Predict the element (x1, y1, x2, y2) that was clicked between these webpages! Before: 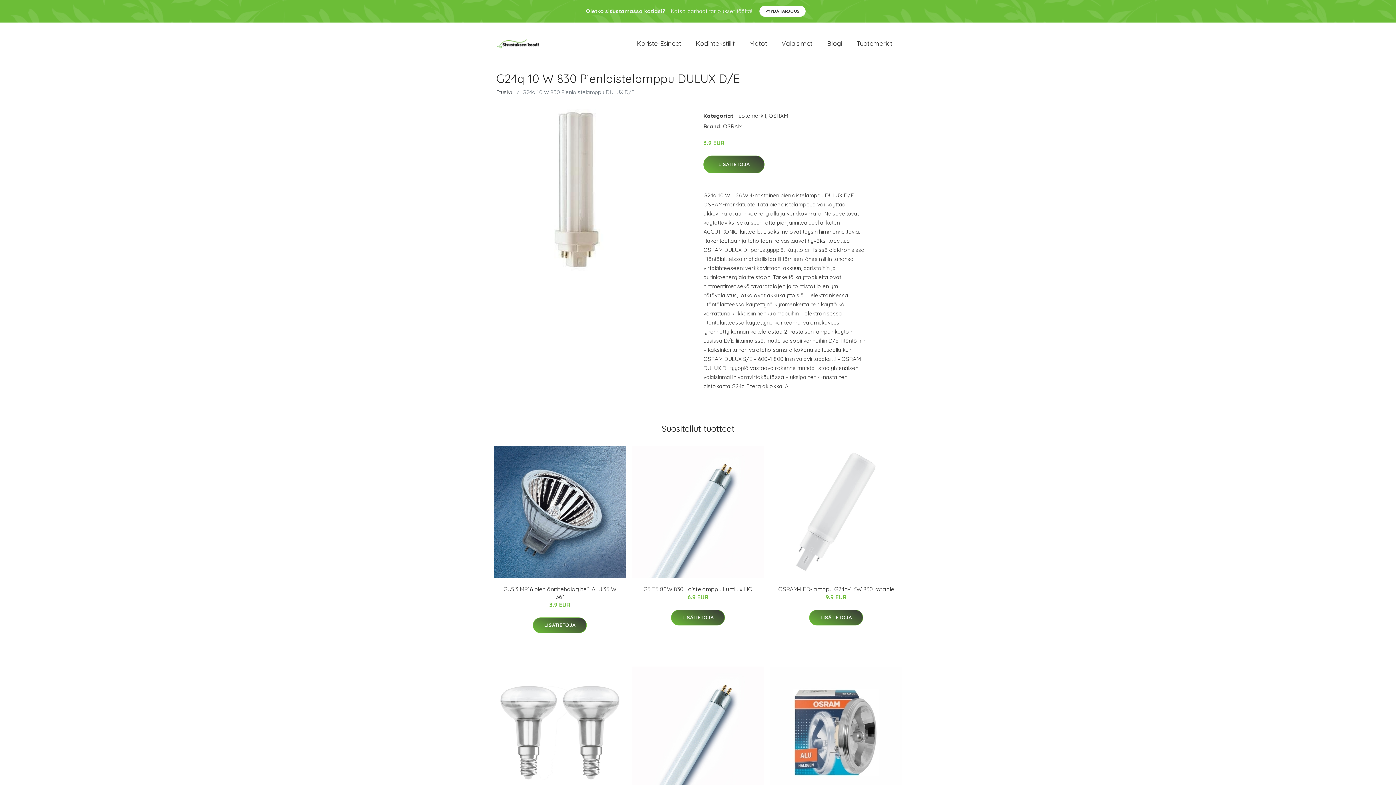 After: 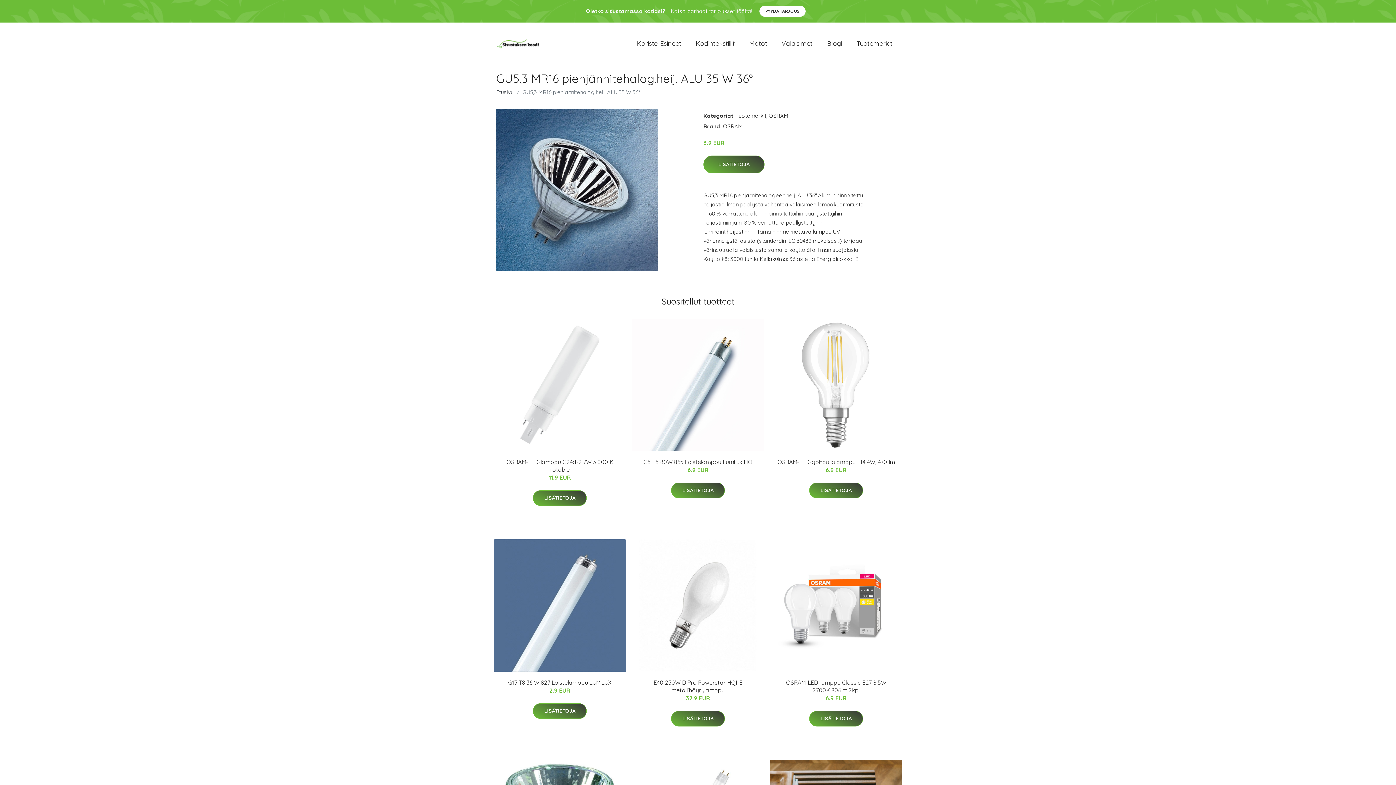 Action: label: GU5,3 MR16 pienjännitehalog.heij. ALU 35 W 36° bbox: (503, 585, 616, 600)